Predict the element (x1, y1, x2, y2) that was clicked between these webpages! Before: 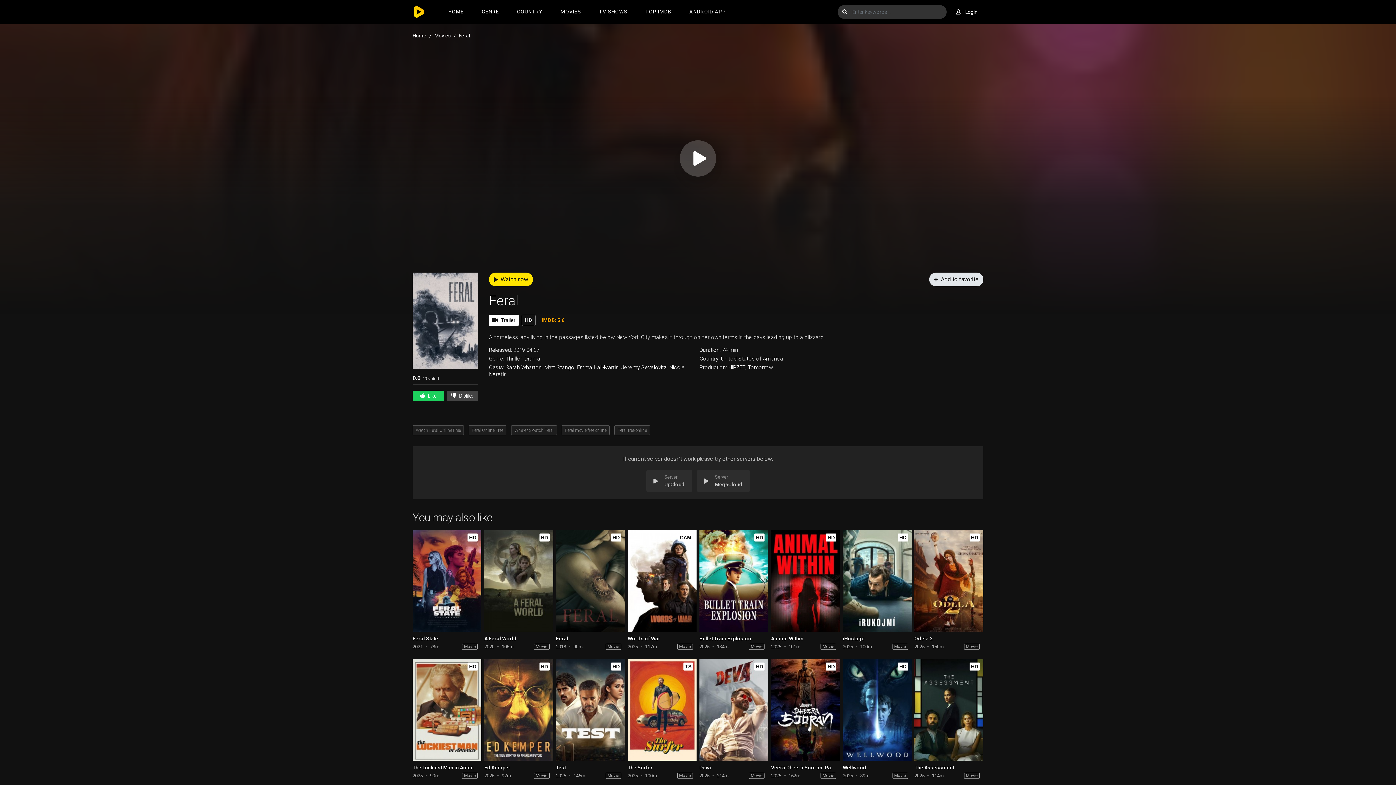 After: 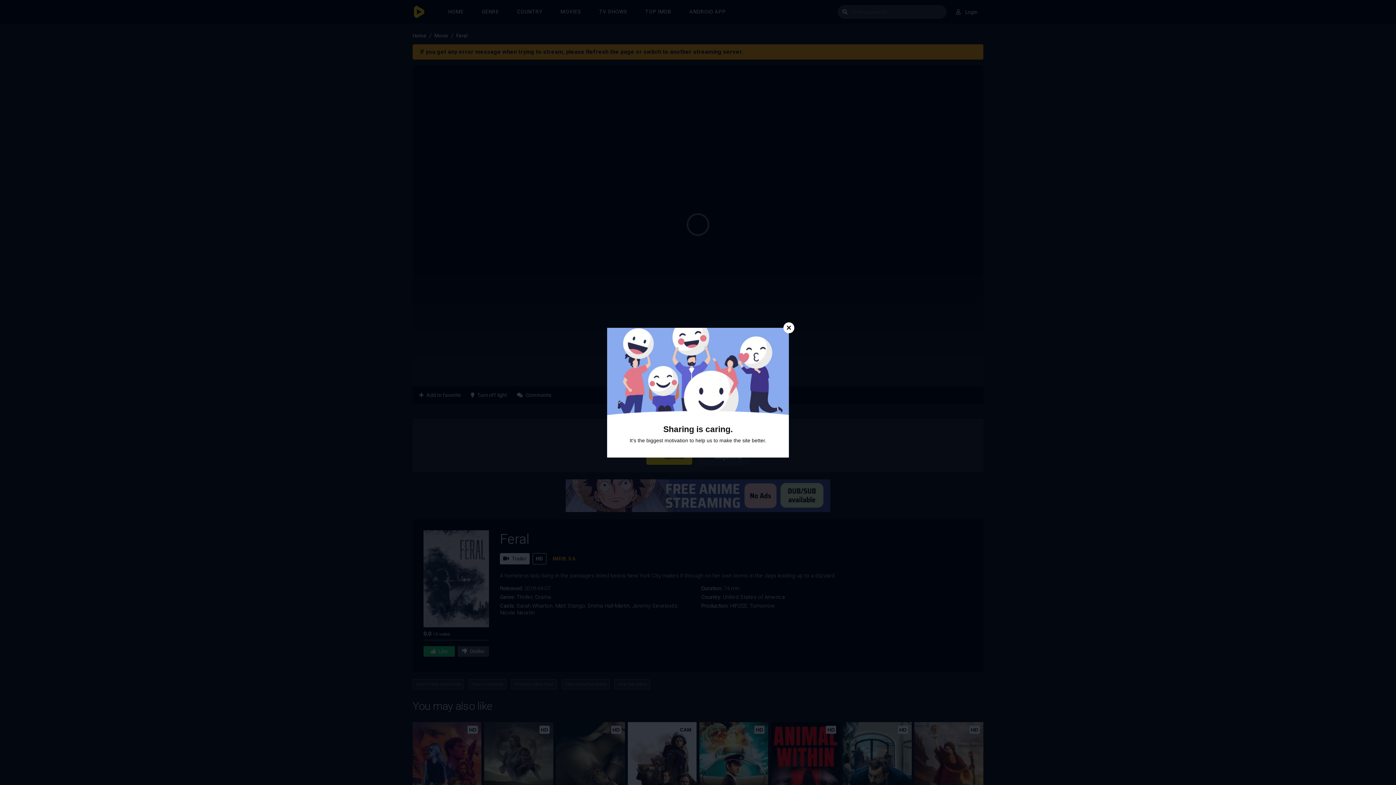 Action: label: Watch now bbox: (489, 272, 533, 286)